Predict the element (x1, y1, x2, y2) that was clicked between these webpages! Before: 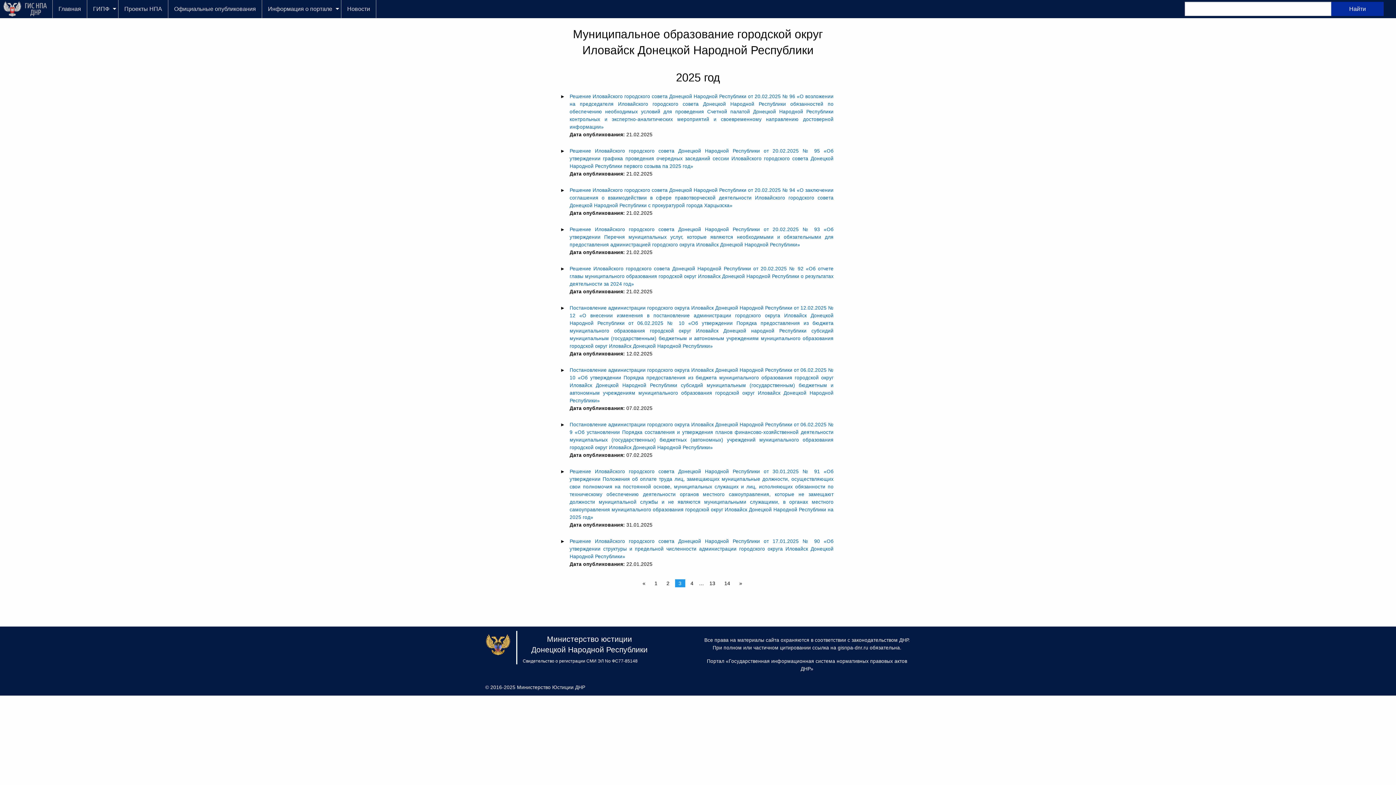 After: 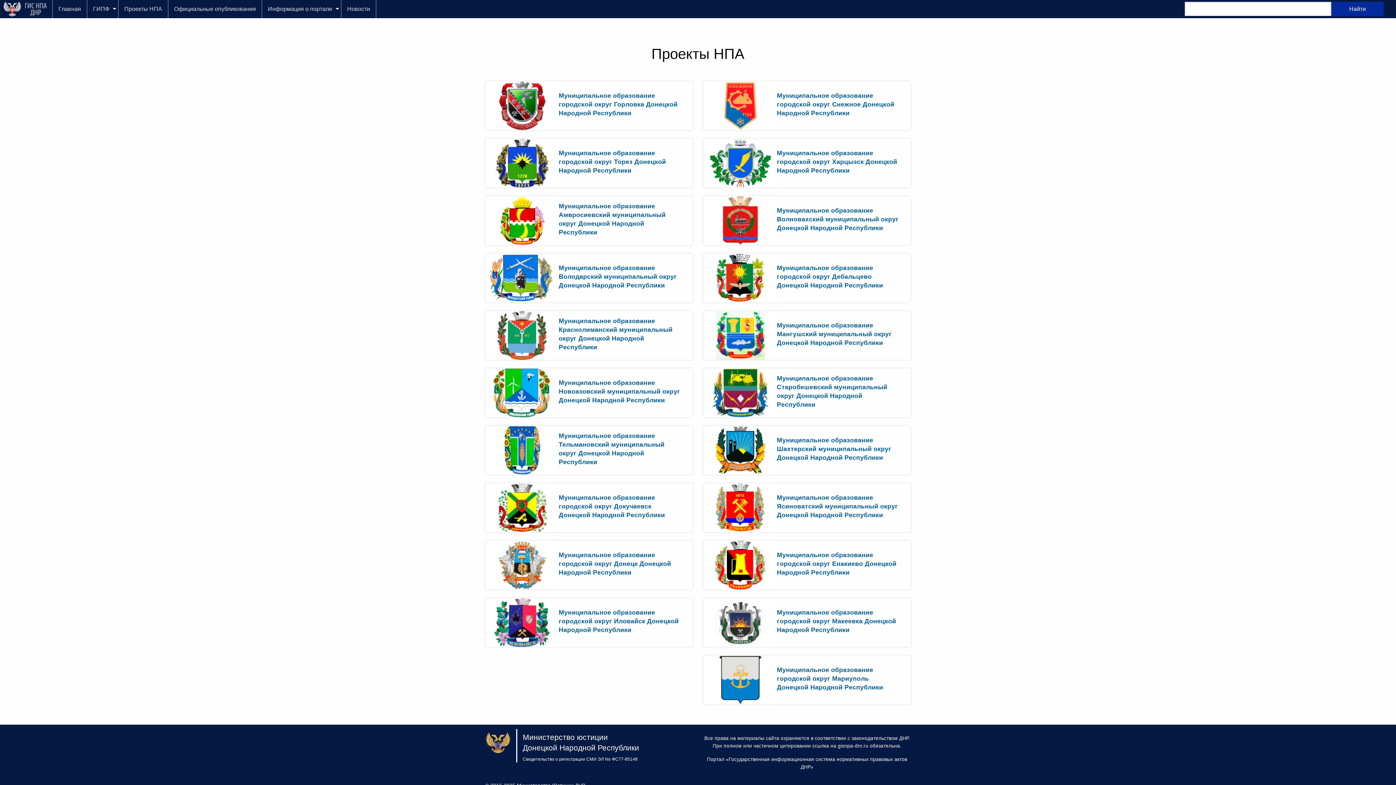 Action: label: Проекты НПА bbox: (118, 2, 168, 16)